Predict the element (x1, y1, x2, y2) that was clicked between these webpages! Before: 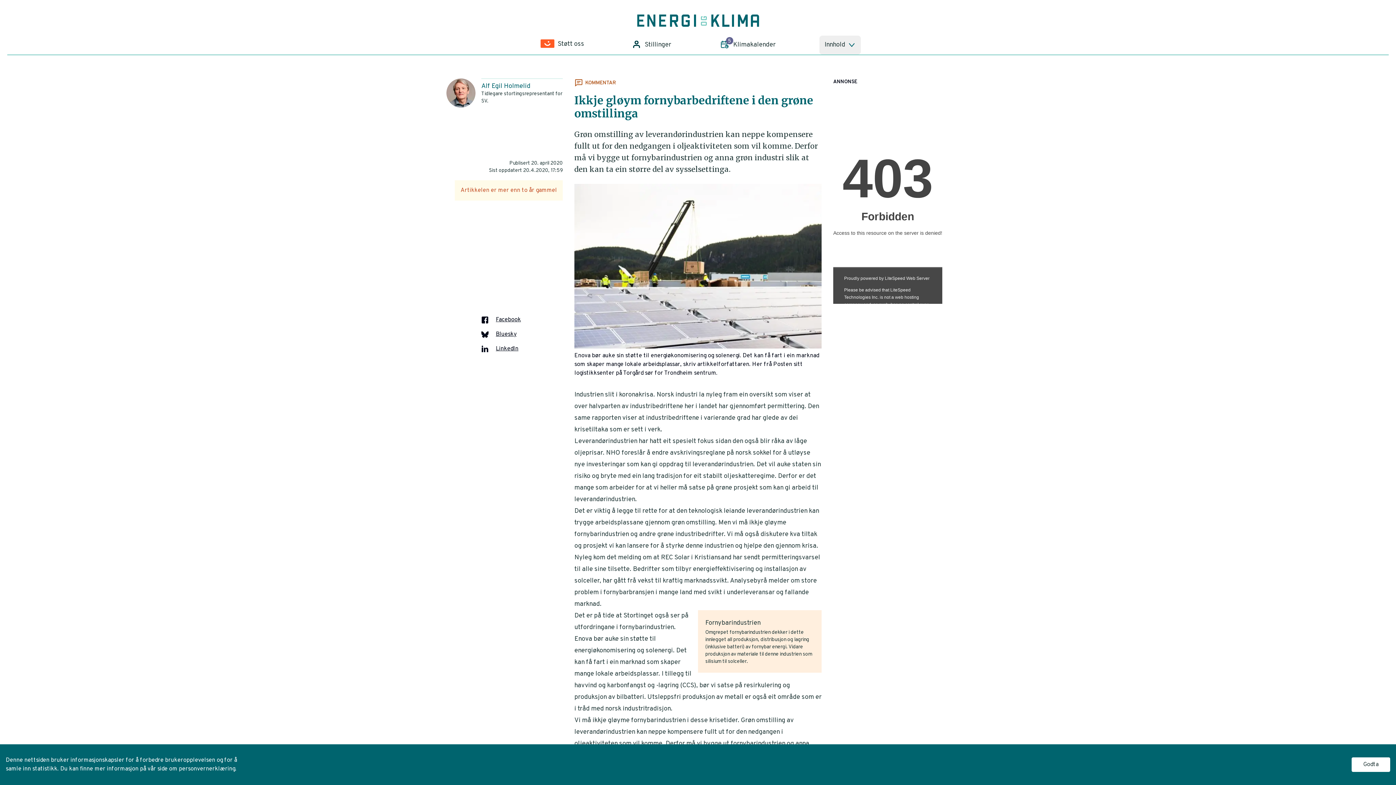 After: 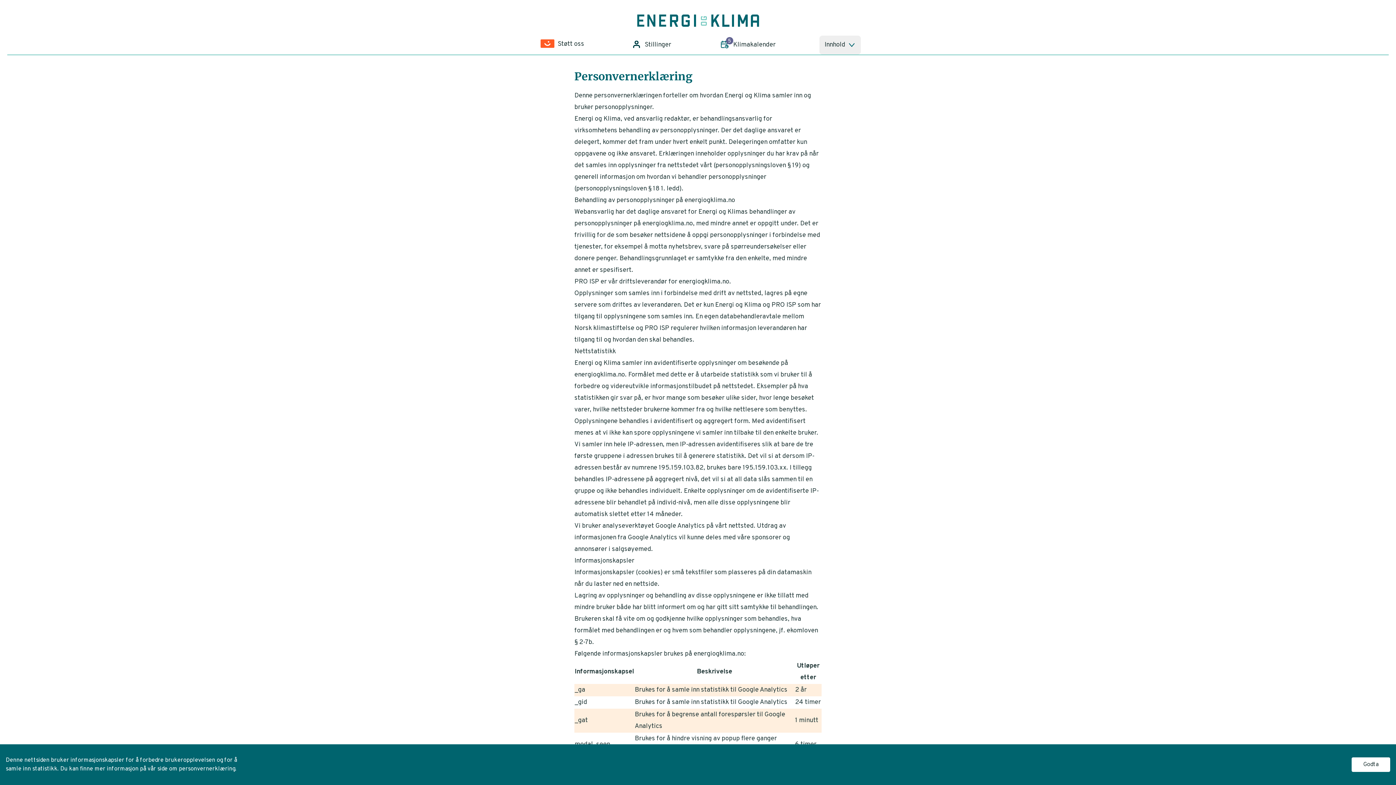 Action: bbox: (178, 765, 235, 773) label: personvernerklæring